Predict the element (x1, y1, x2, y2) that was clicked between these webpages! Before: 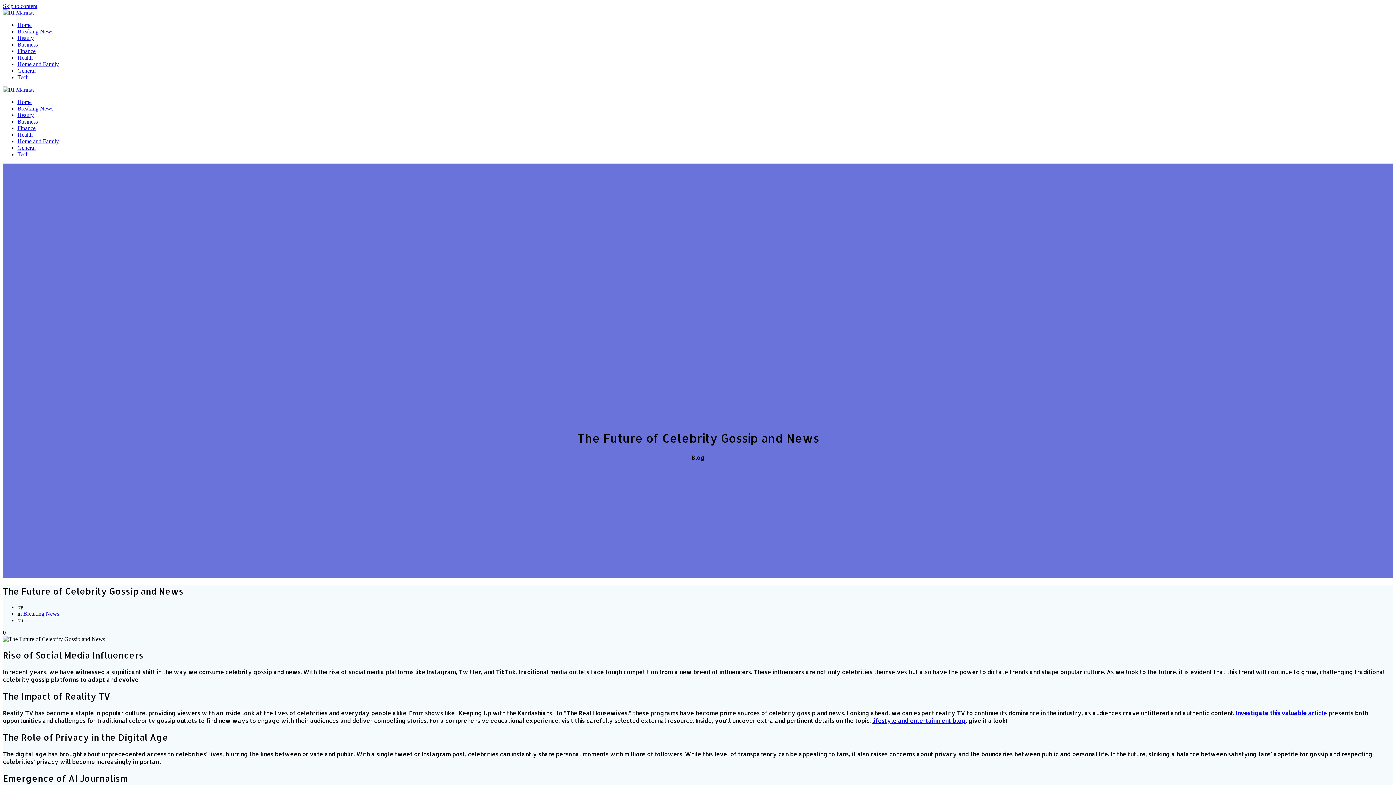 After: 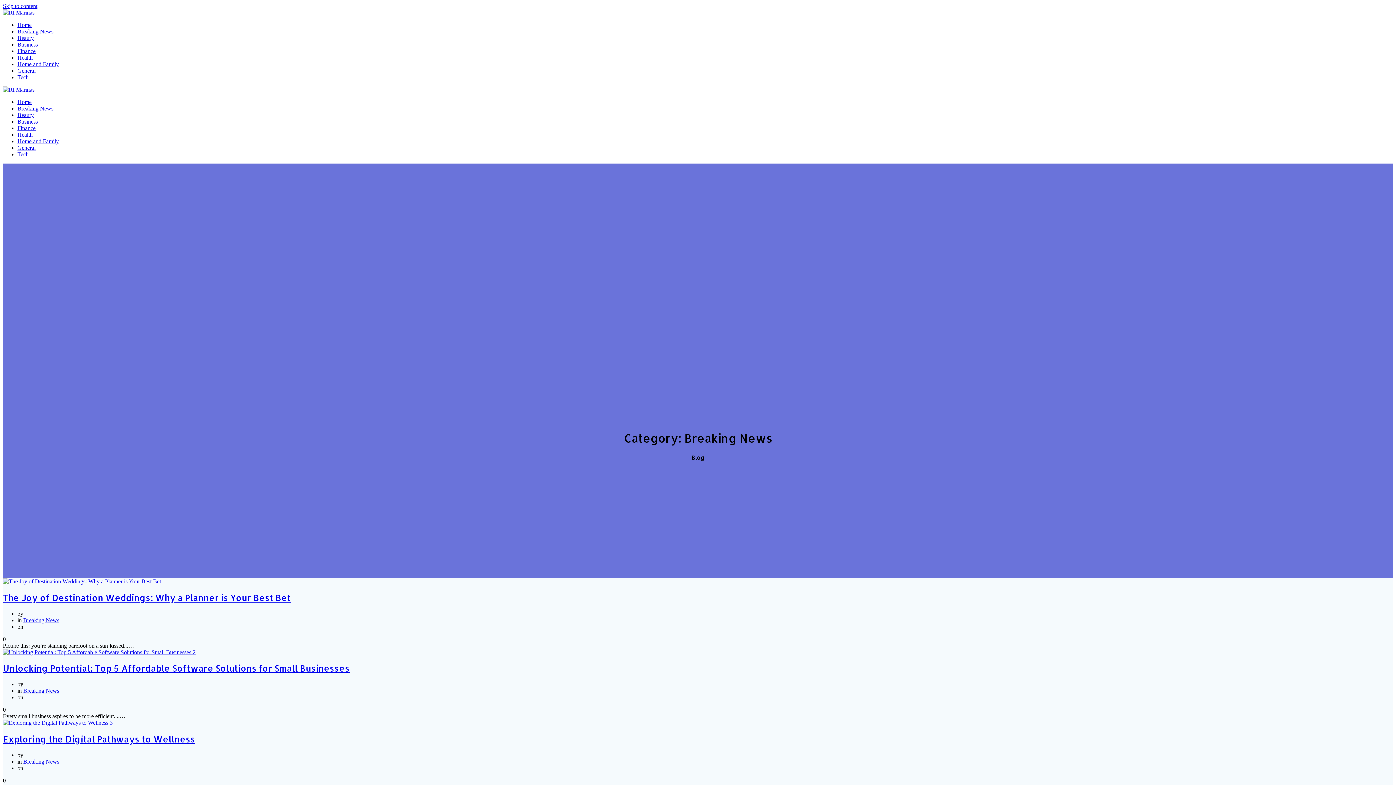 Action: label: Breaking News bbox: (23, 610, 59, 616)